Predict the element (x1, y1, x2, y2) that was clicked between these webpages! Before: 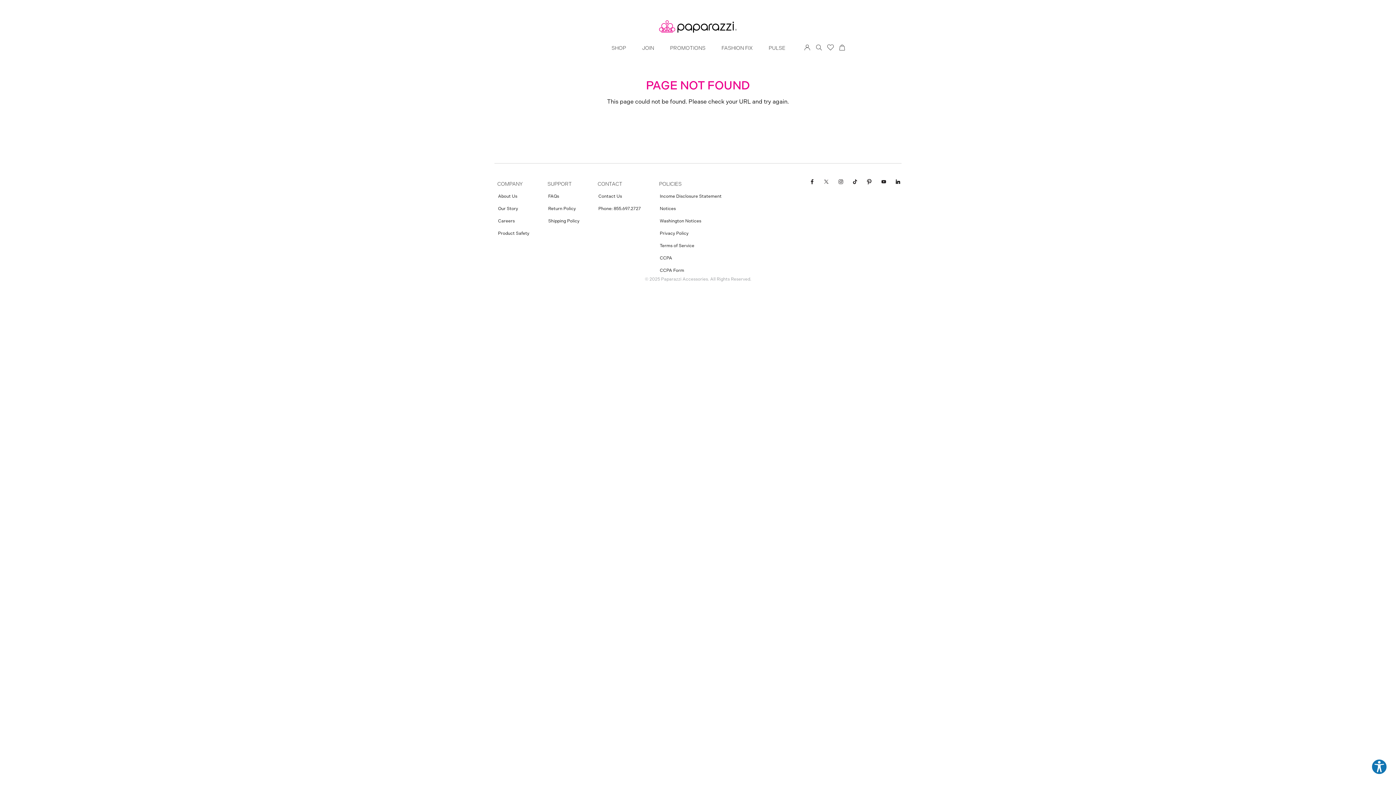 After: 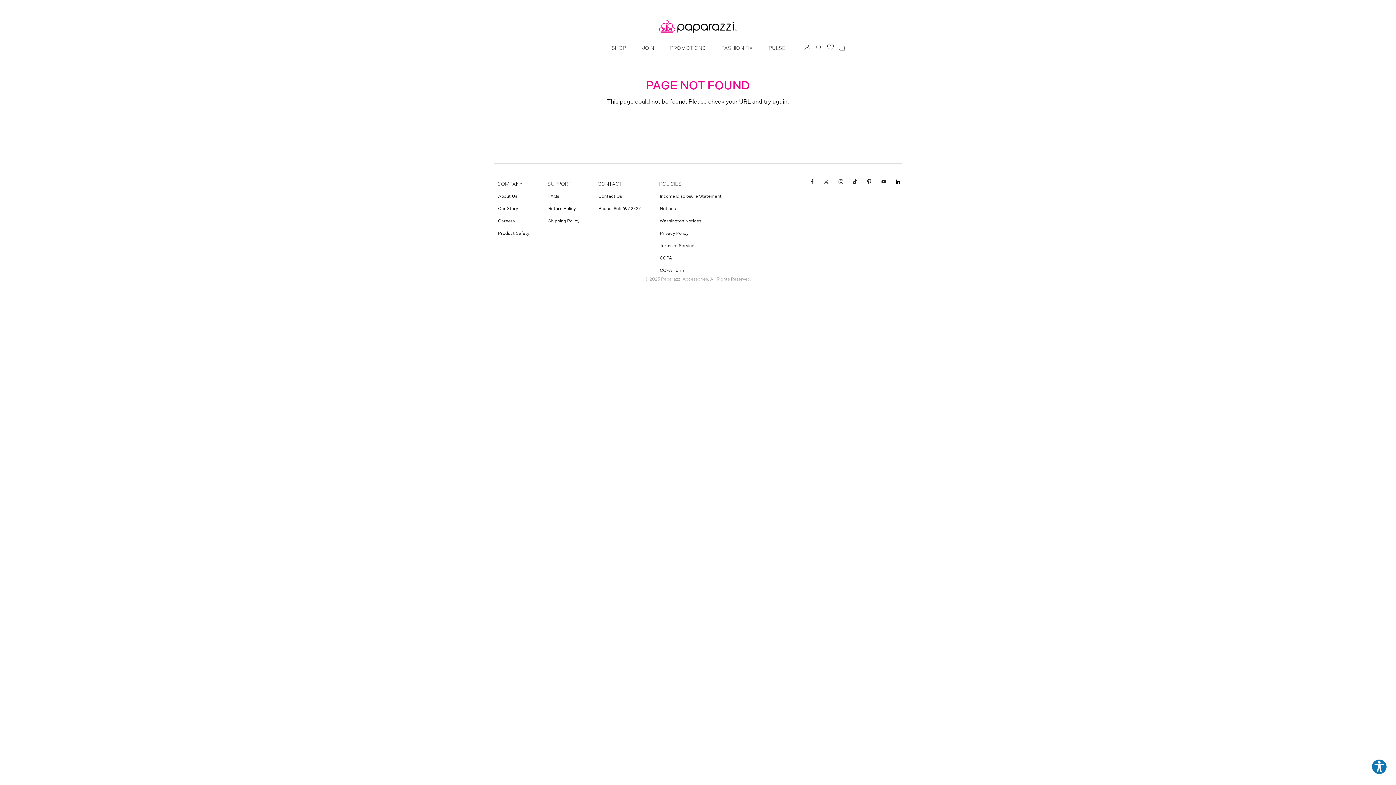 Action: bbox: (851, 178, 858, 276)